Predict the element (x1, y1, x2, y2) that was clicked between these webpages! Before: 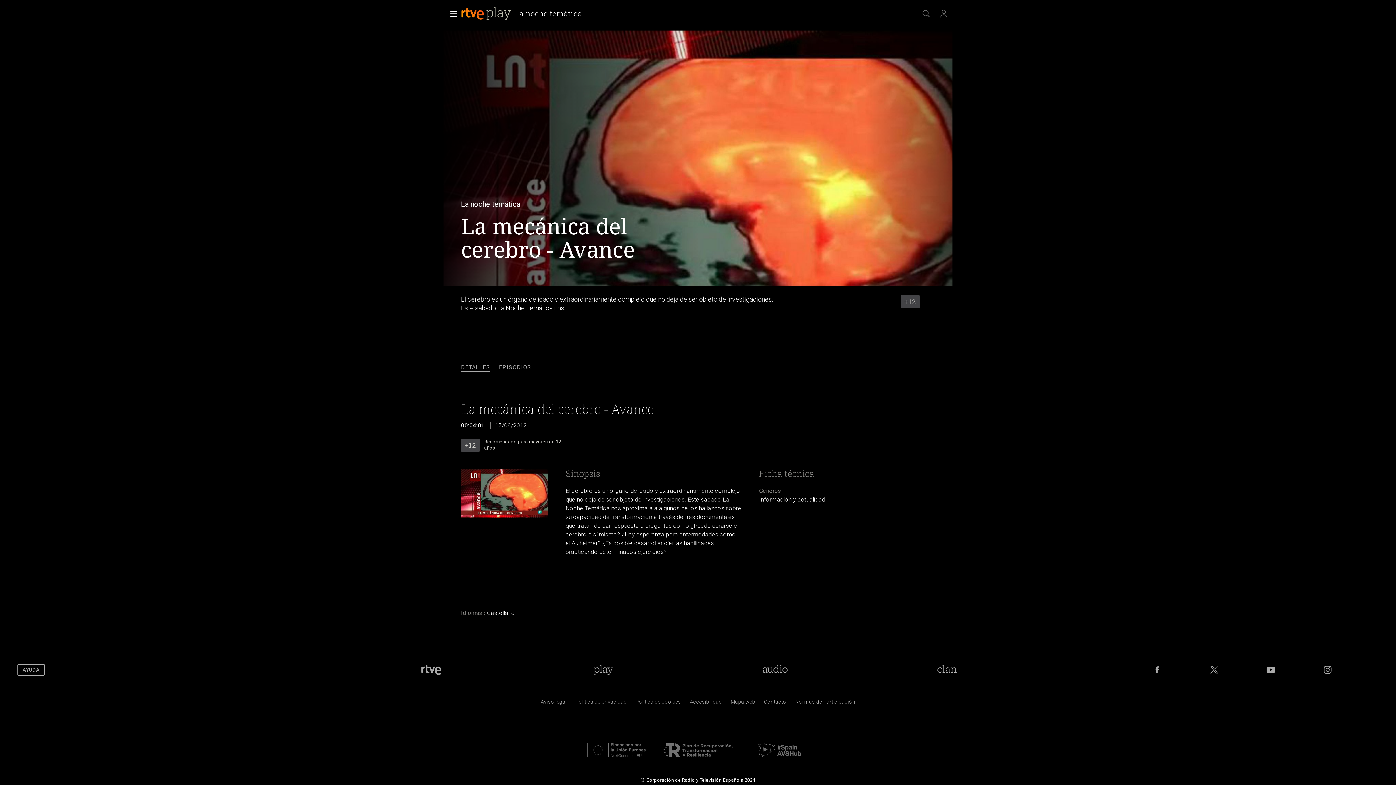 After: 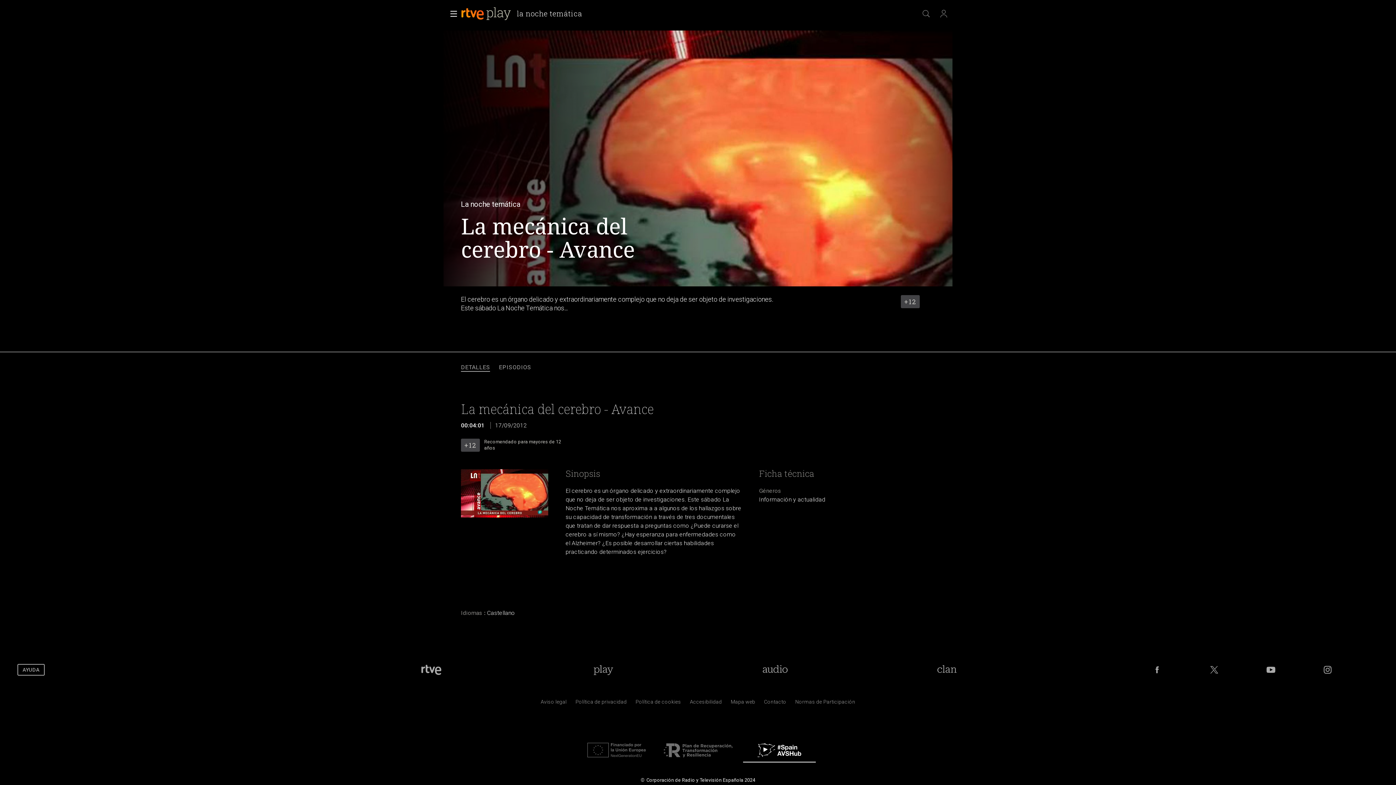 Action: bbox: (743, 756, 816, 762)